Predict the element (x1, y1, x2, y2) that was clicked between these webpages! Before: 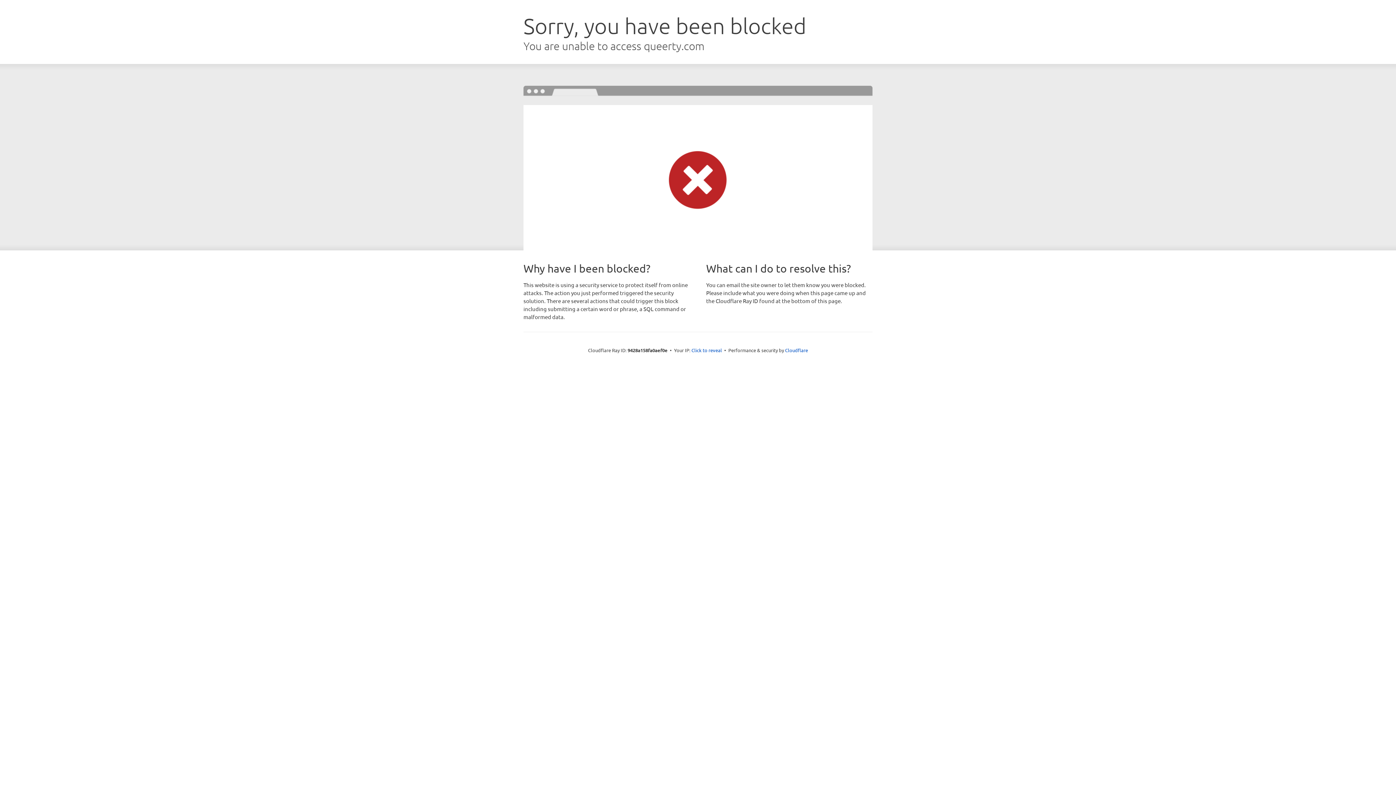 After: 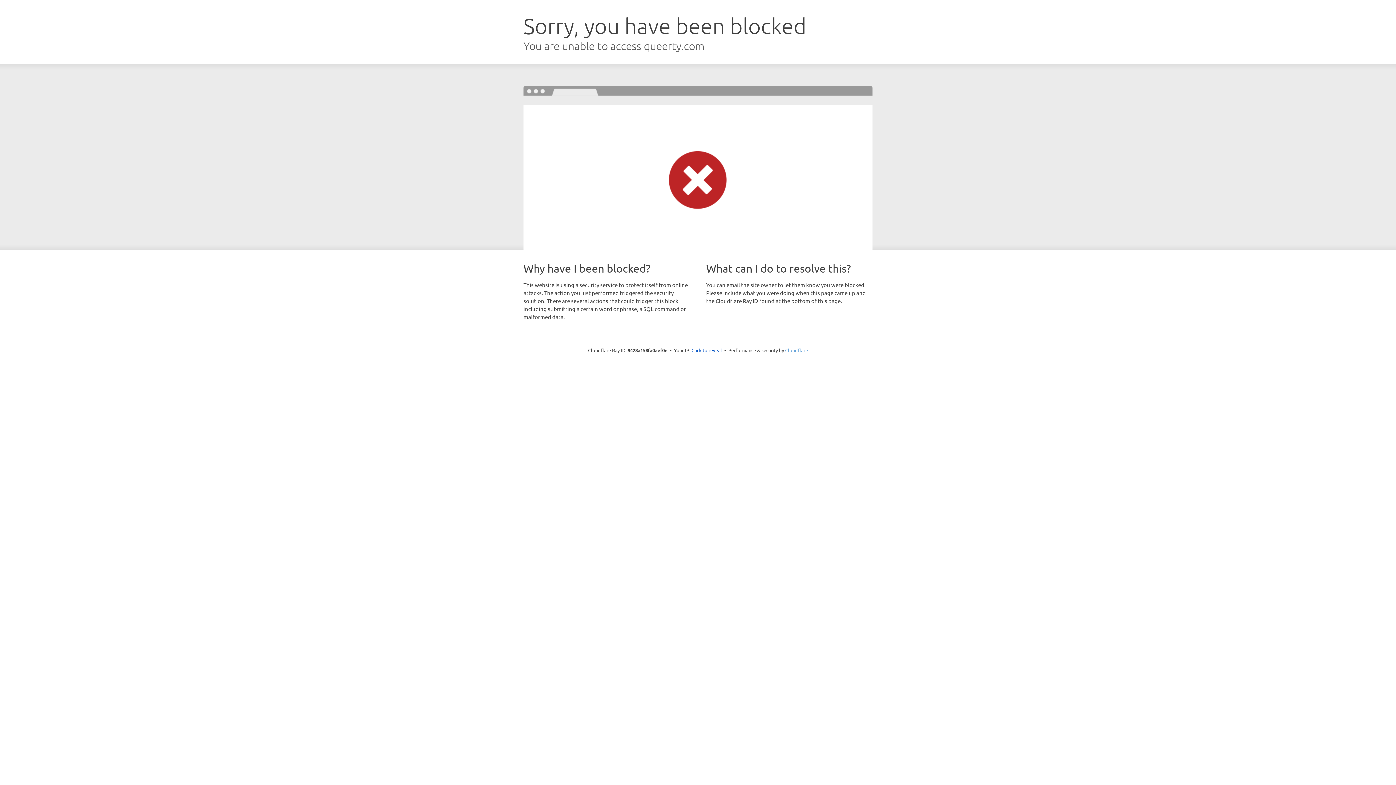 Action: bbox: (785, 347, 808, 353) label: Cloudflare